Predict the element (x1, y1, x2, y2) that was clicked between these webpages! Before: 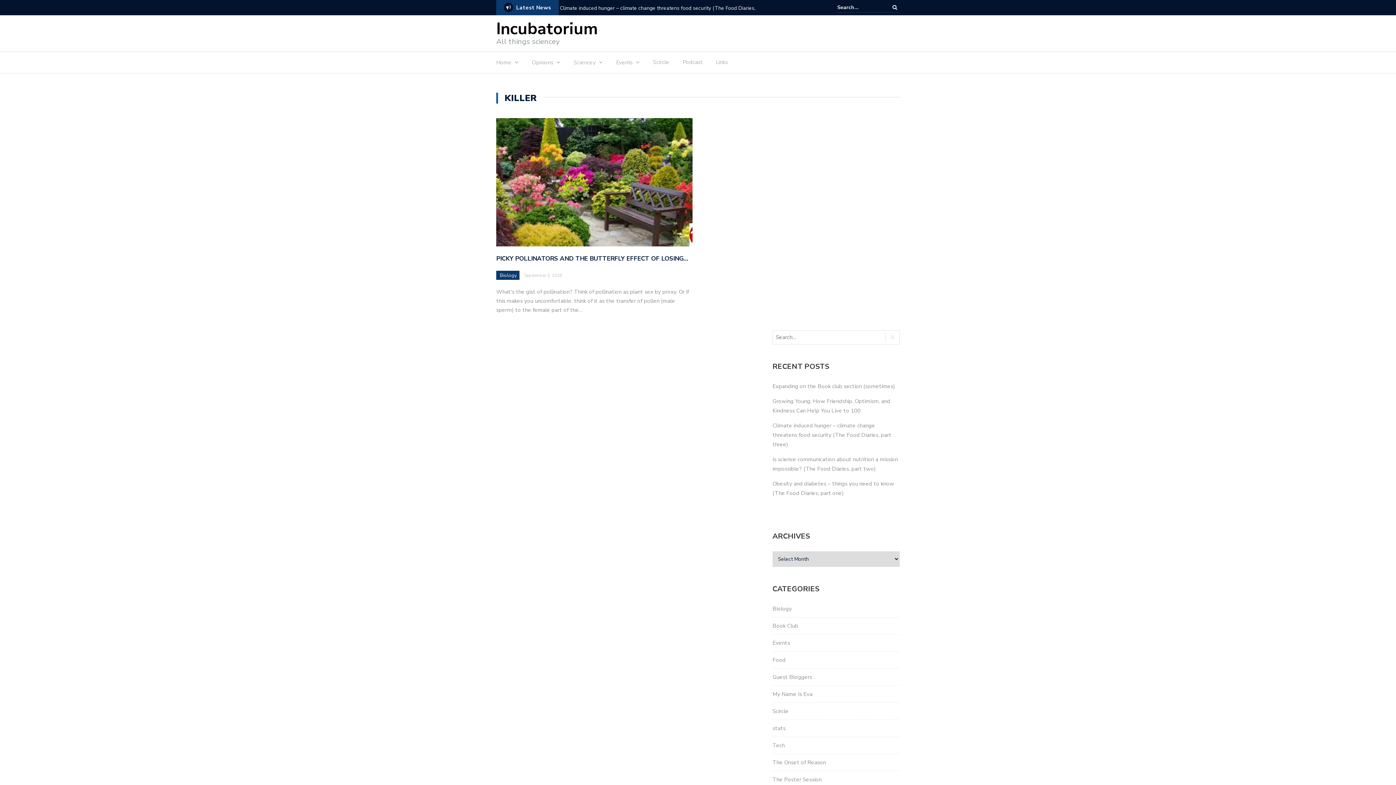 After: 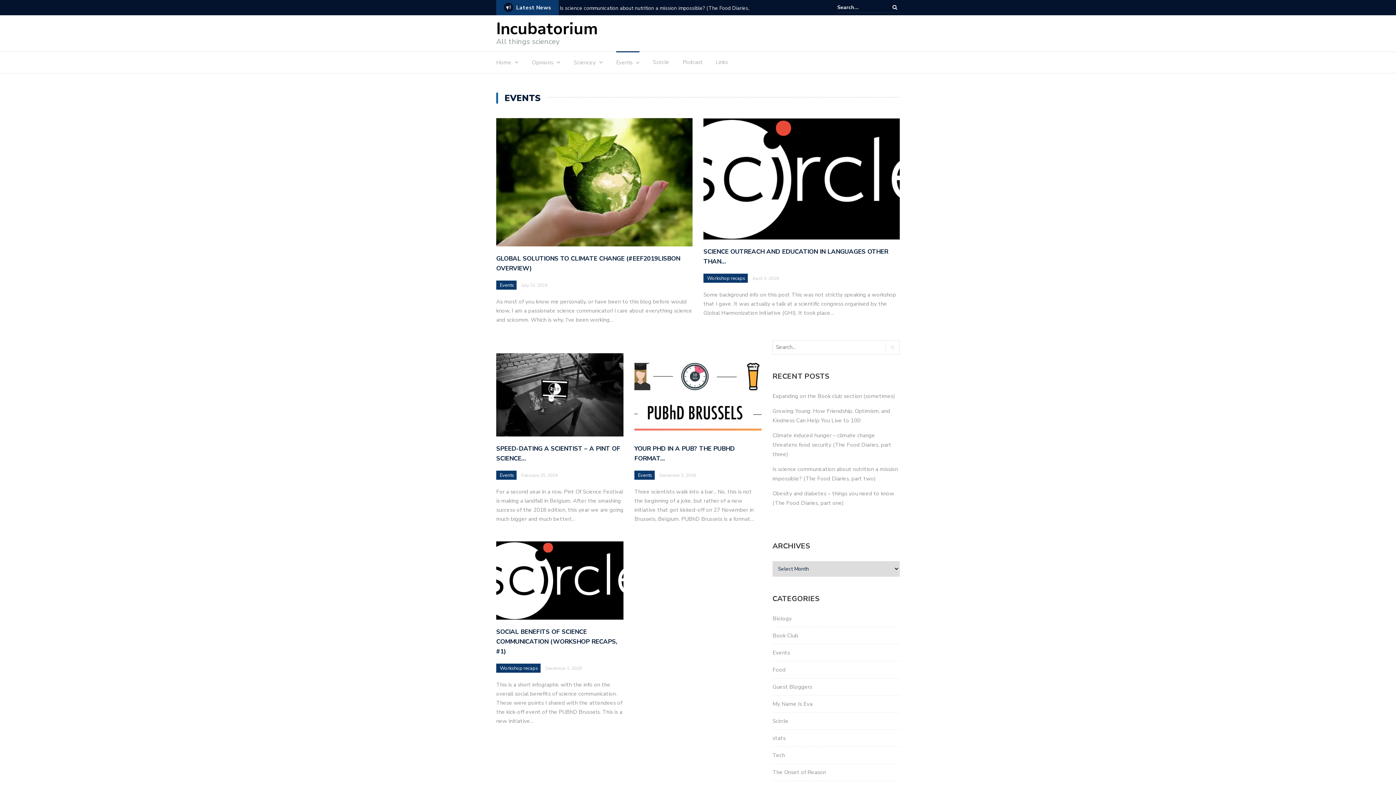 Action: bbox: (772, 639, 790, 646) label: Events